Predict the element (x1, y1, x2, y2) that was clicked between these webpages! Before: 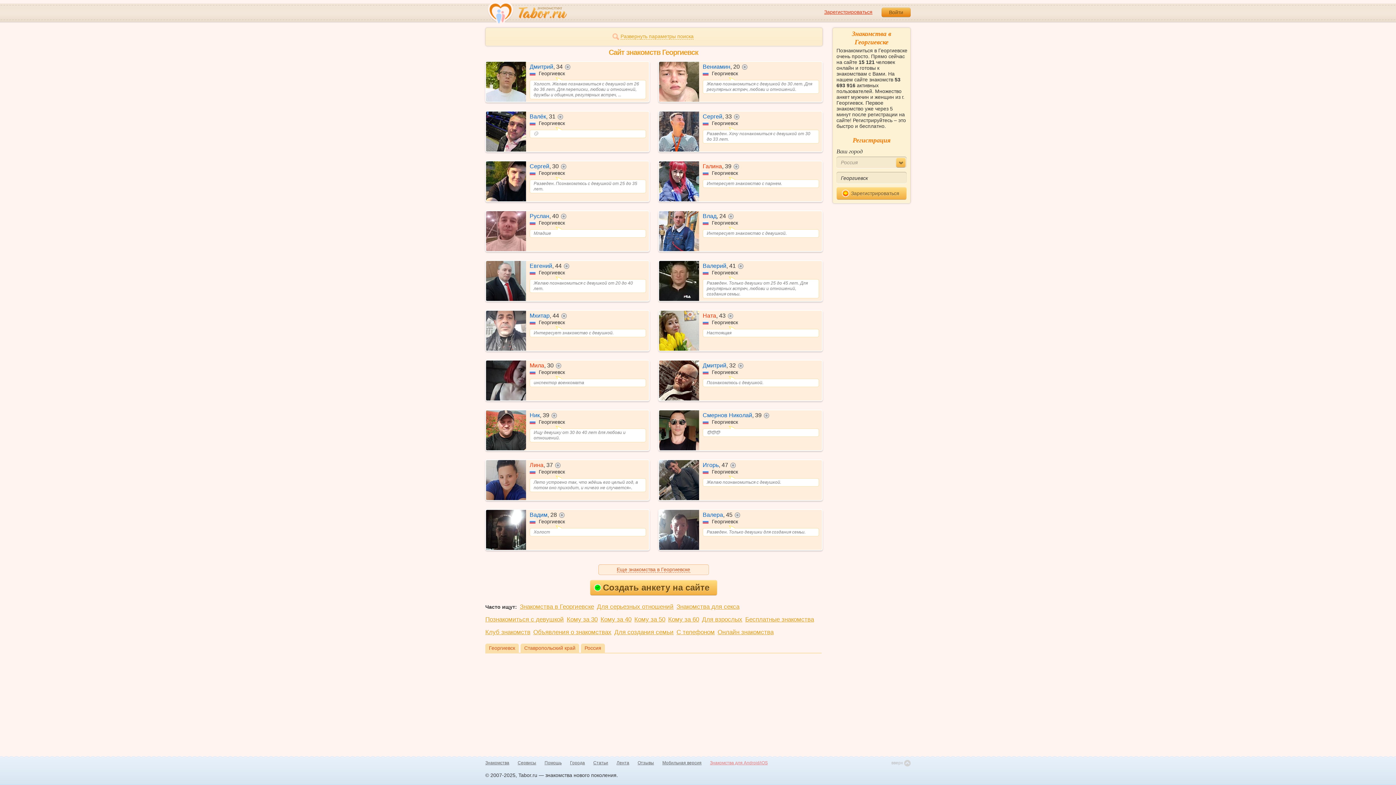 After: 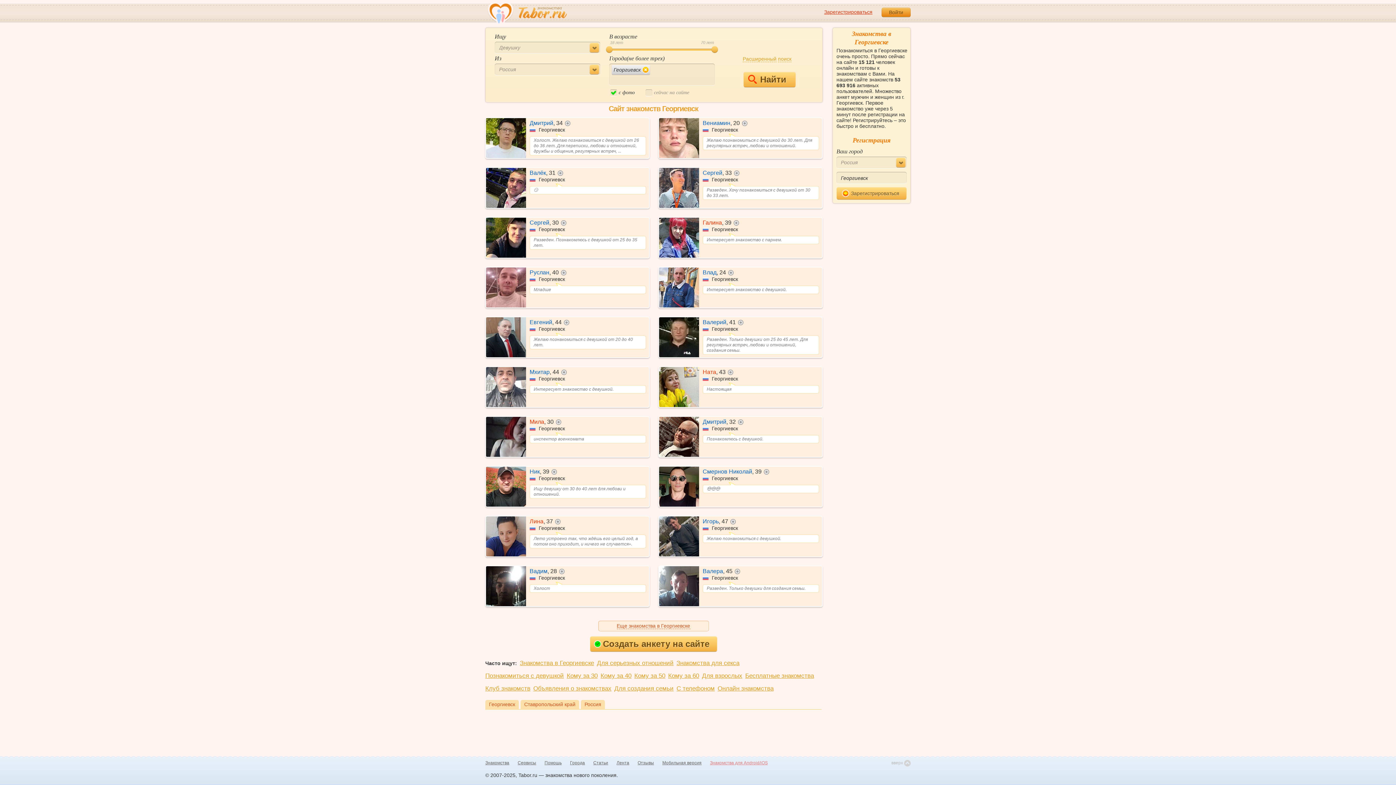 Action: bbox: (612, 33, 693, 39) label: Развернуть параметры поиска